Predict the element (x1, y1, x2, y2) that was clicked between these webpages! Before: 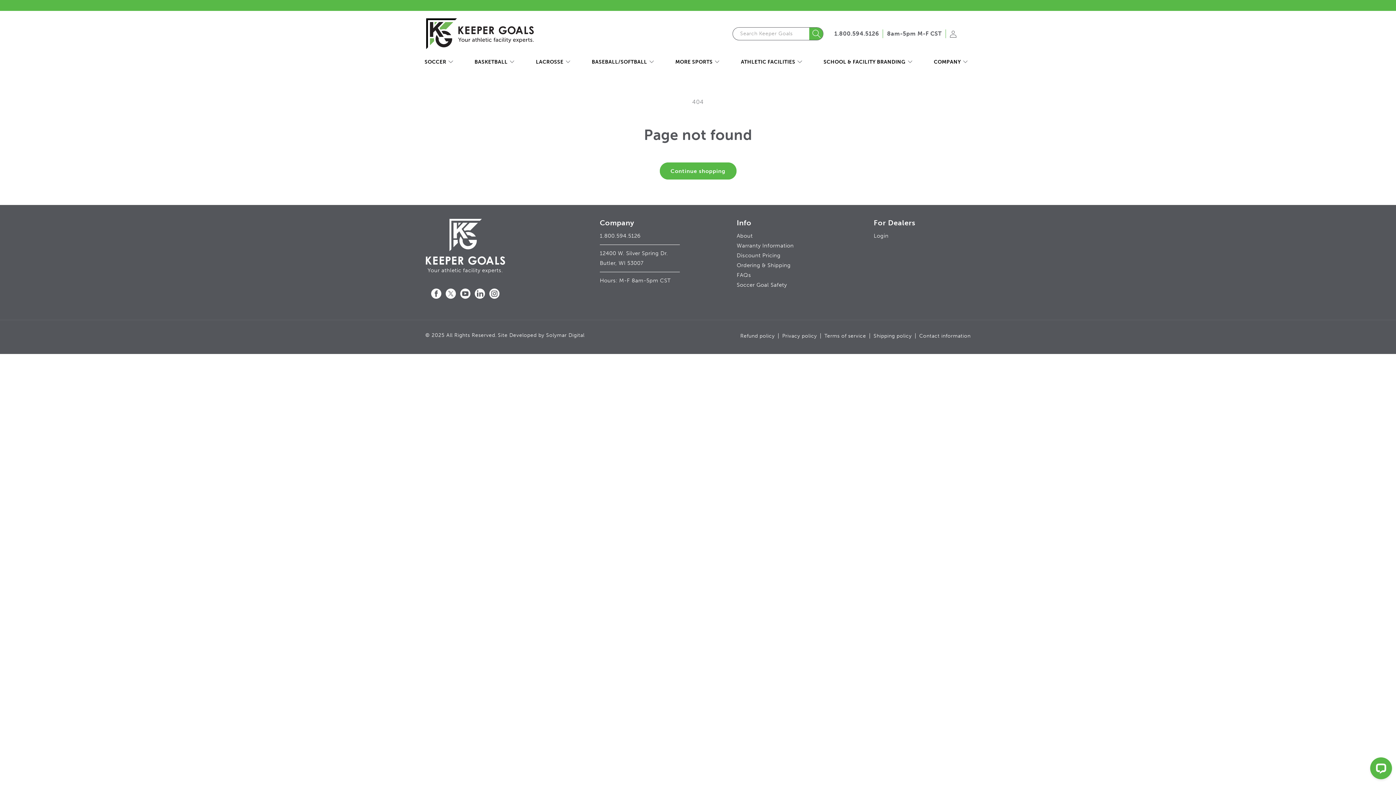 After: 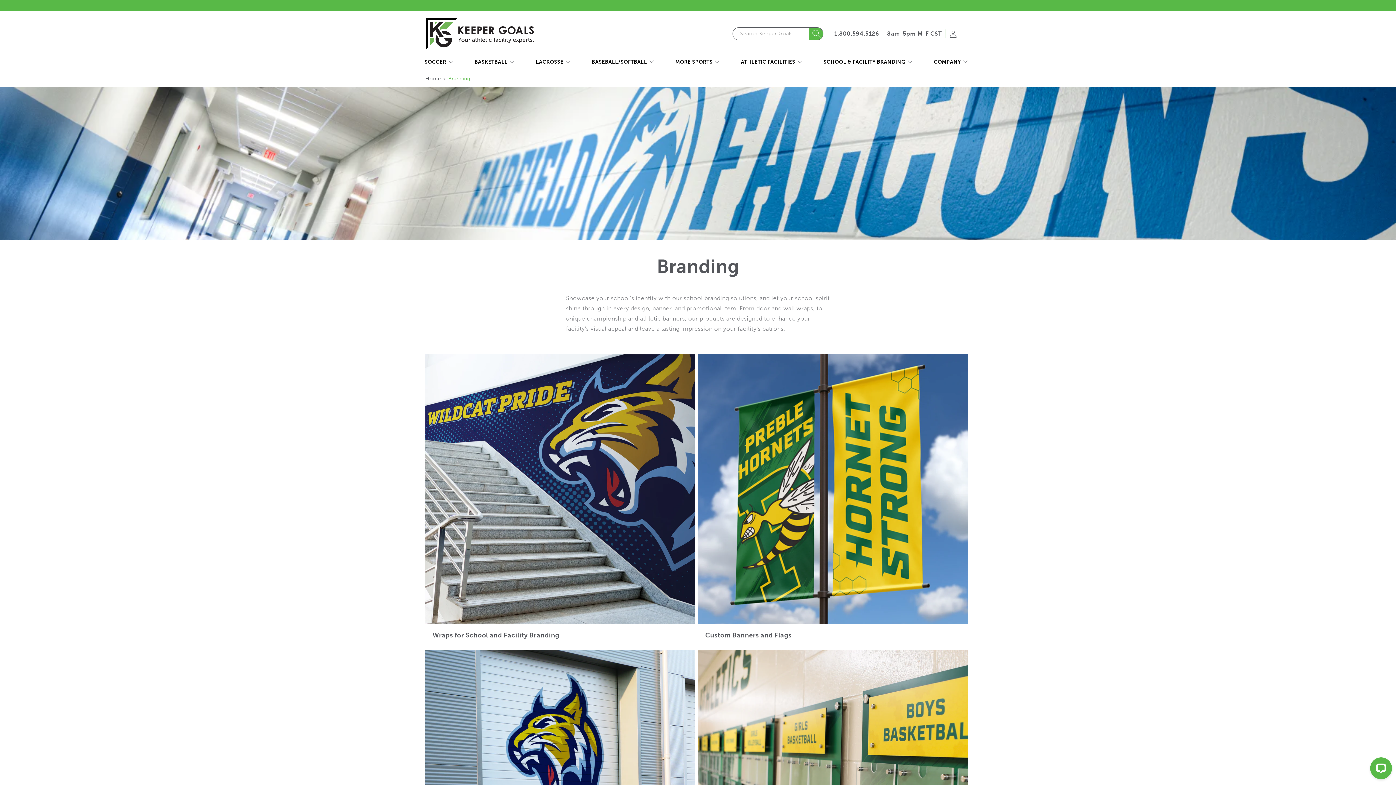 Action: label: SCHOOL & FACILITY BRANDING bbox: (823, 58, 905, 65)